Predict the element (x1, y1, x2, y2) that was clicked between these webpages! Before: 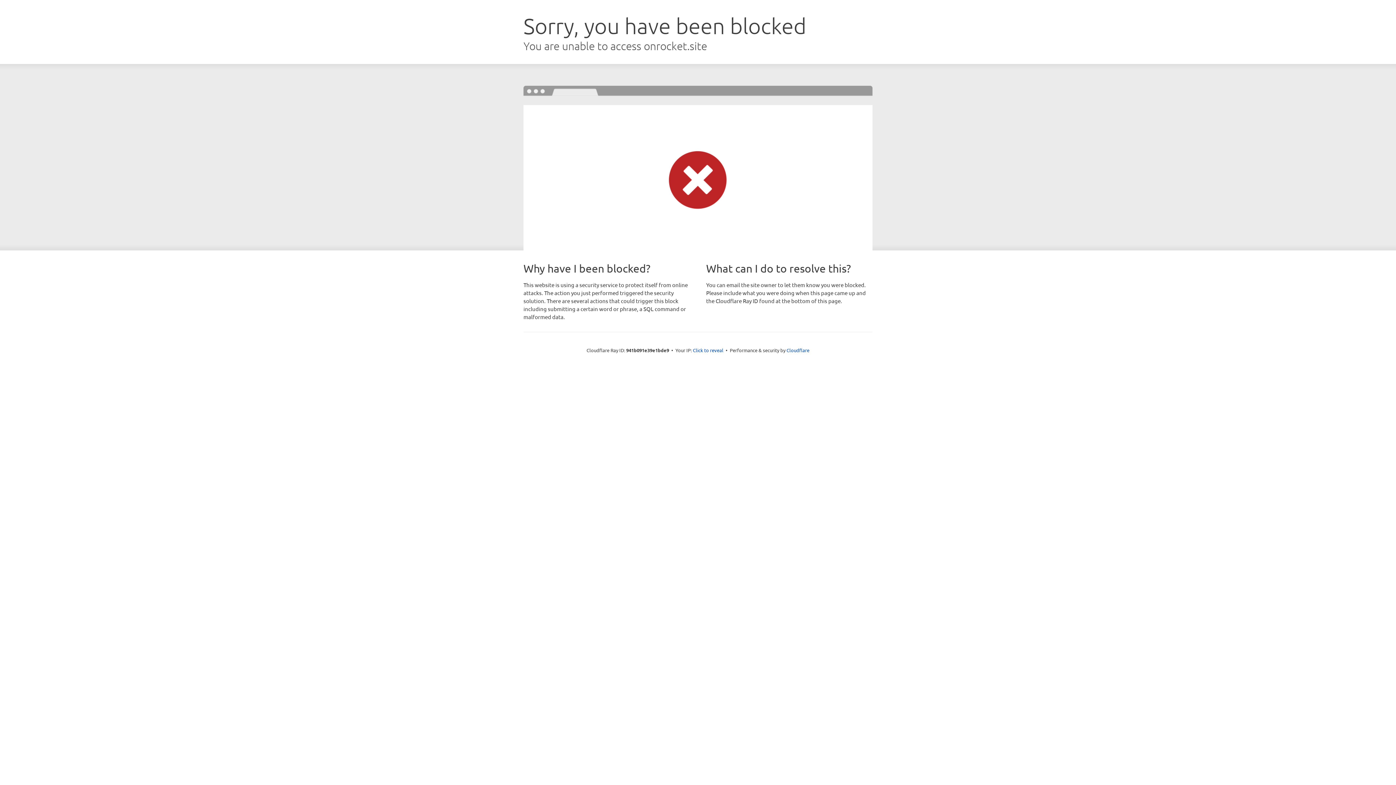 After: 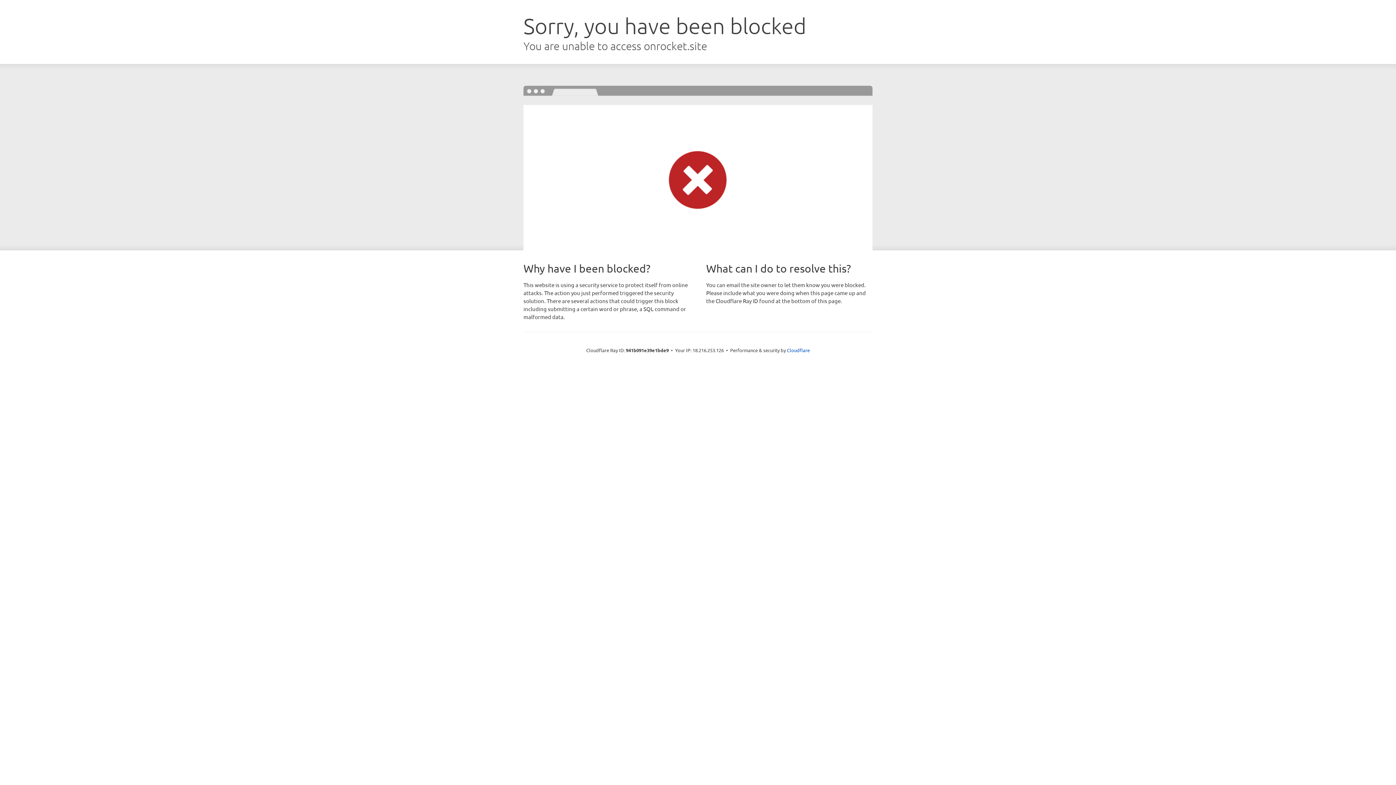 Action: label: Click to reveal bbox: (693, 346, 723, 353)